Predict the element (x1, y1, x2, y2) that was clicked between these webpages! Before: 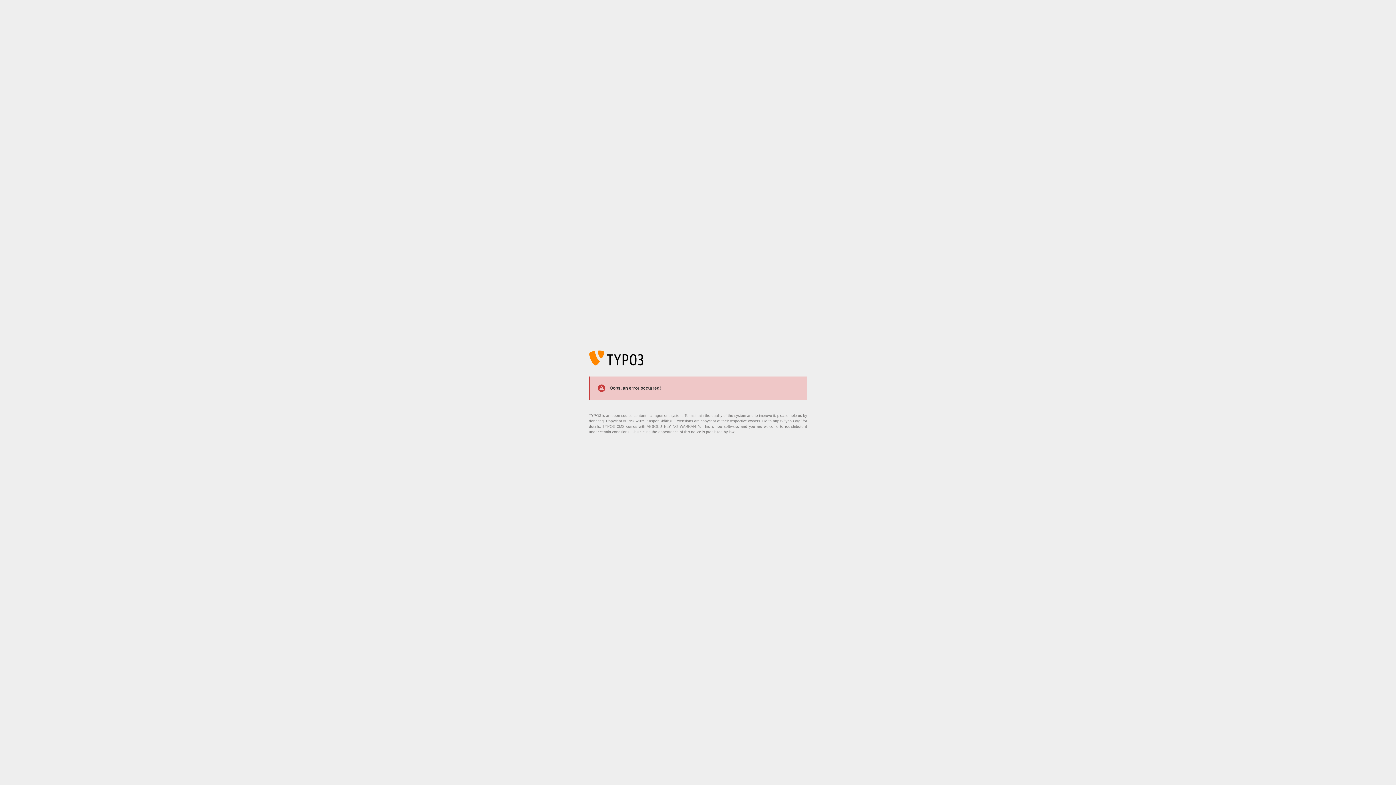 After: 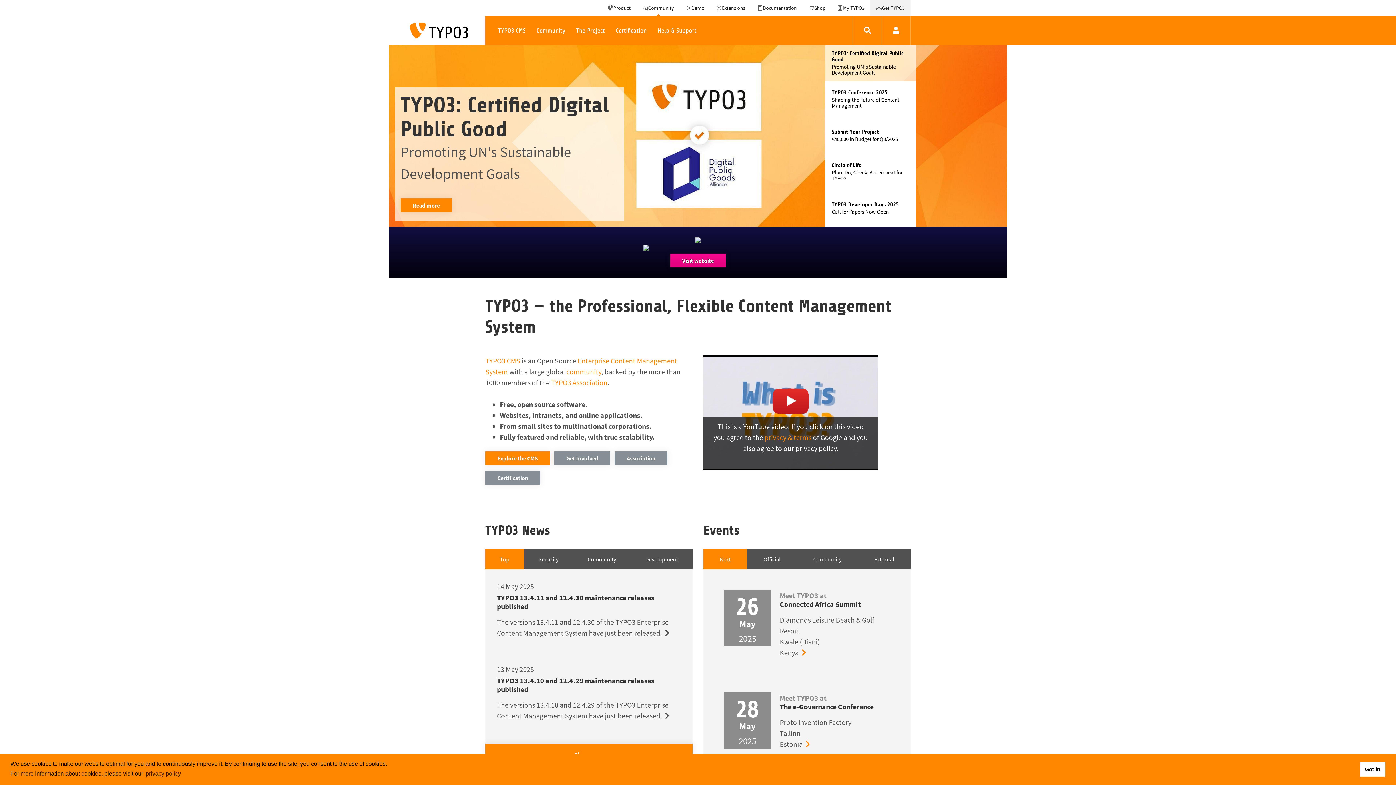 Action: label: https://typo3.org/ bbox: (773, 419, 801, 423)